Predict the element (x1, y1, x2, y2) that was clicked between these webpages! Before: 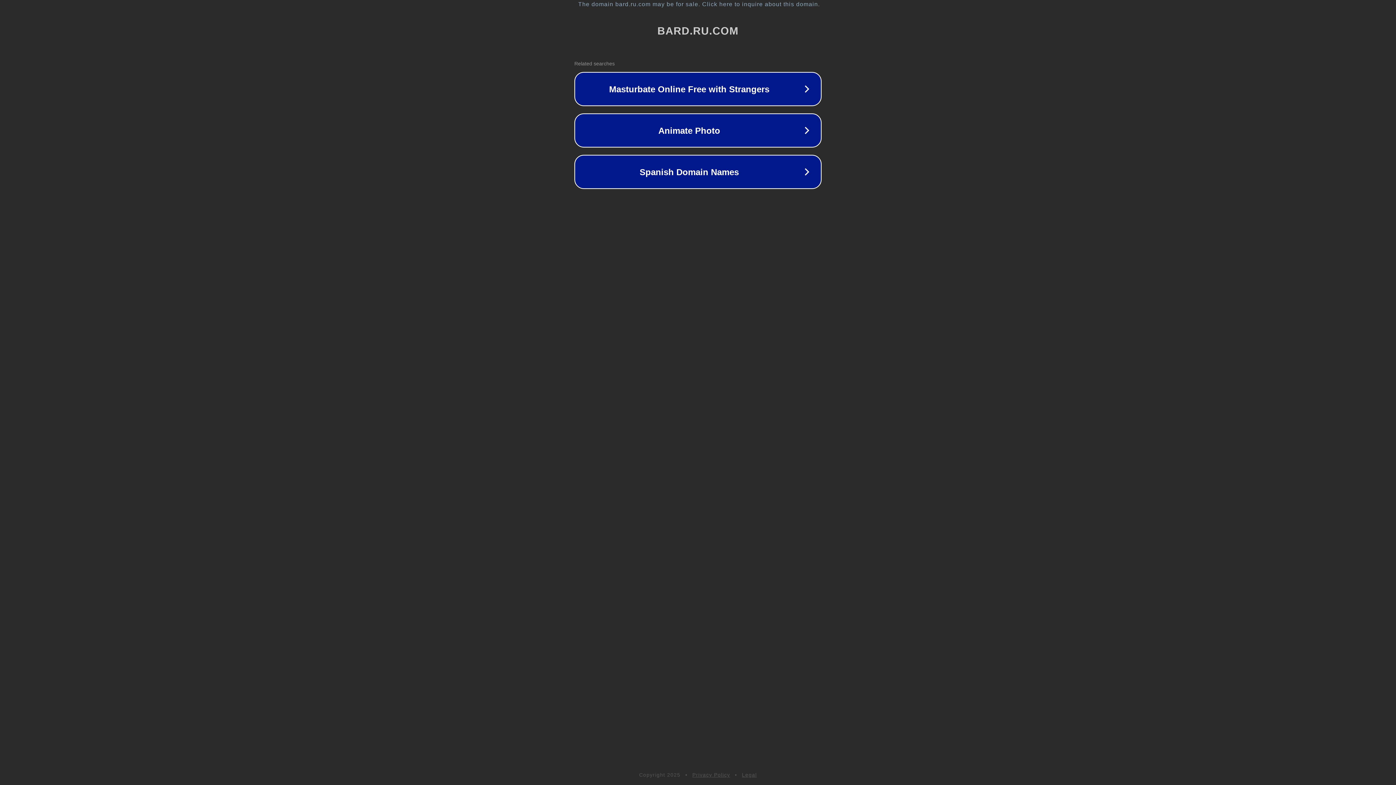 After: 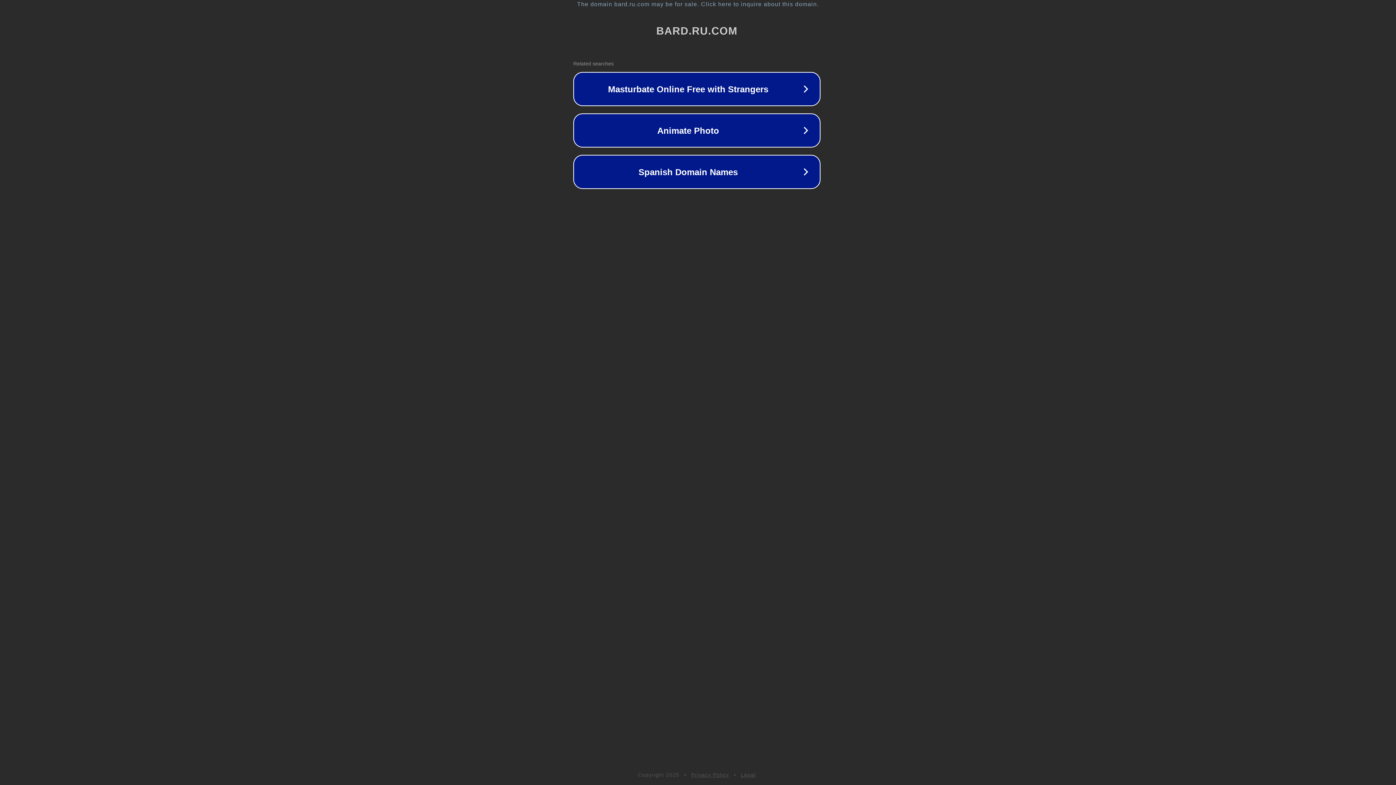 Action: label: The domain bard.ru.com may be for sale. Click here to inquire about this domain. bbox: (1, 1, 1397, 7)